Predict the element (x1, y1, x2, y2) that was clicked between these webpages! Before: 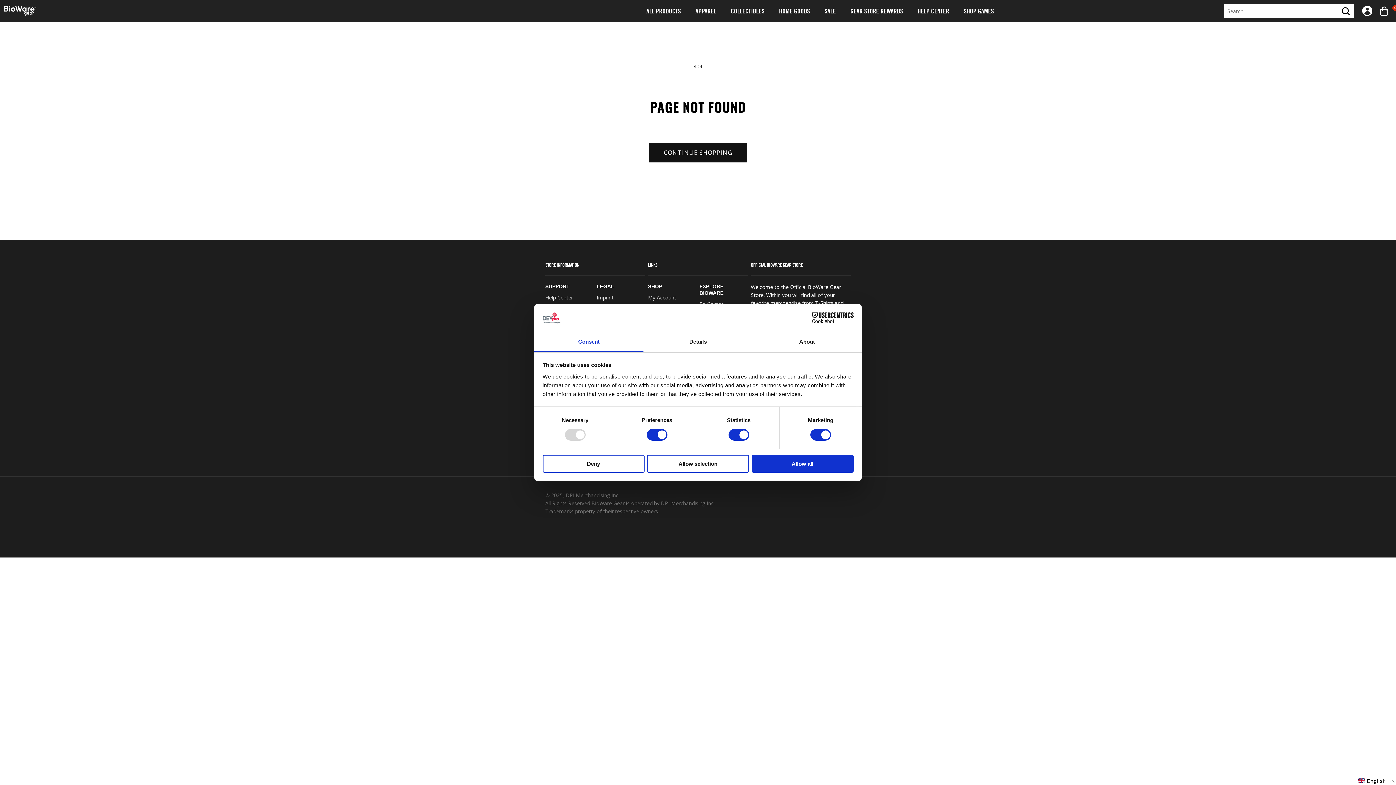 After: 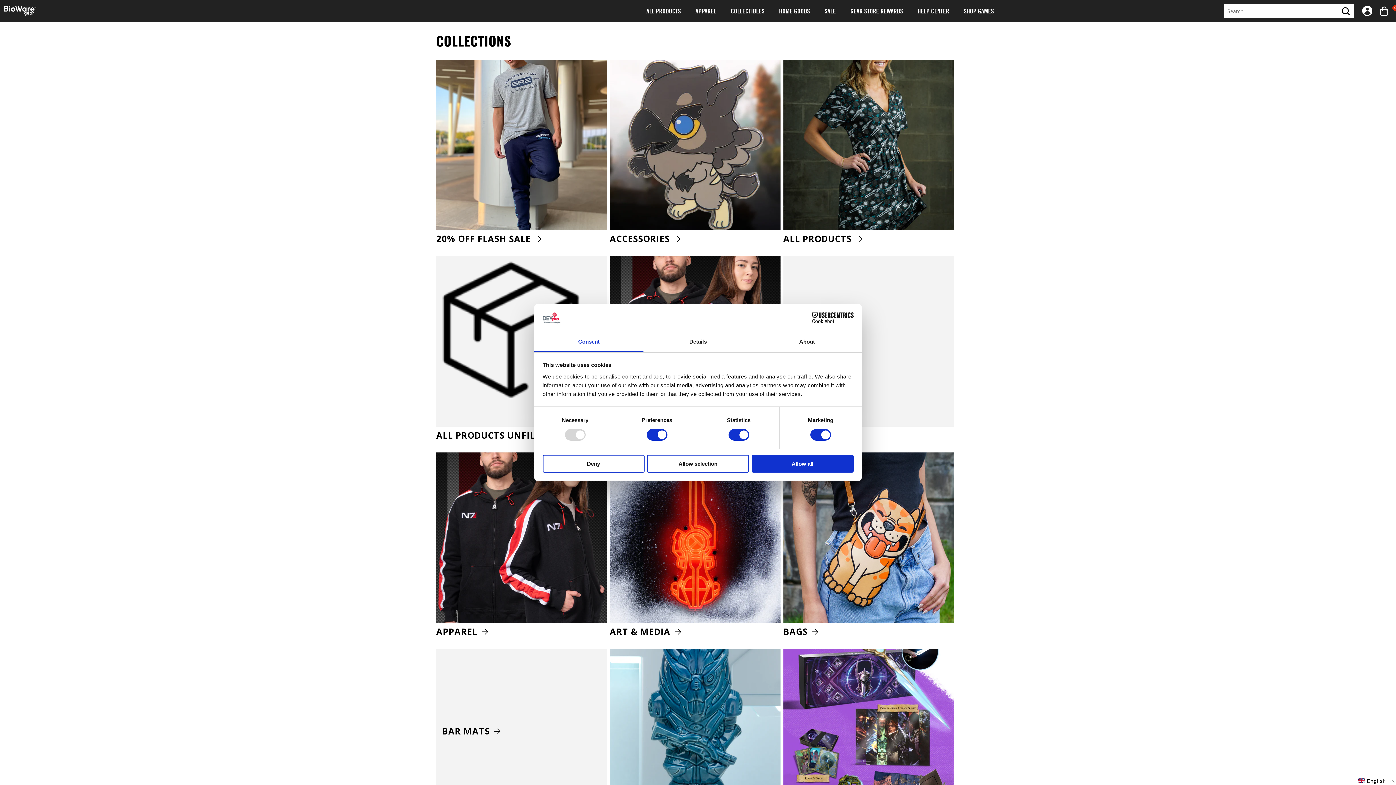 Action: label: SHOP GAMES bbox: (964, 6, 994, 14)